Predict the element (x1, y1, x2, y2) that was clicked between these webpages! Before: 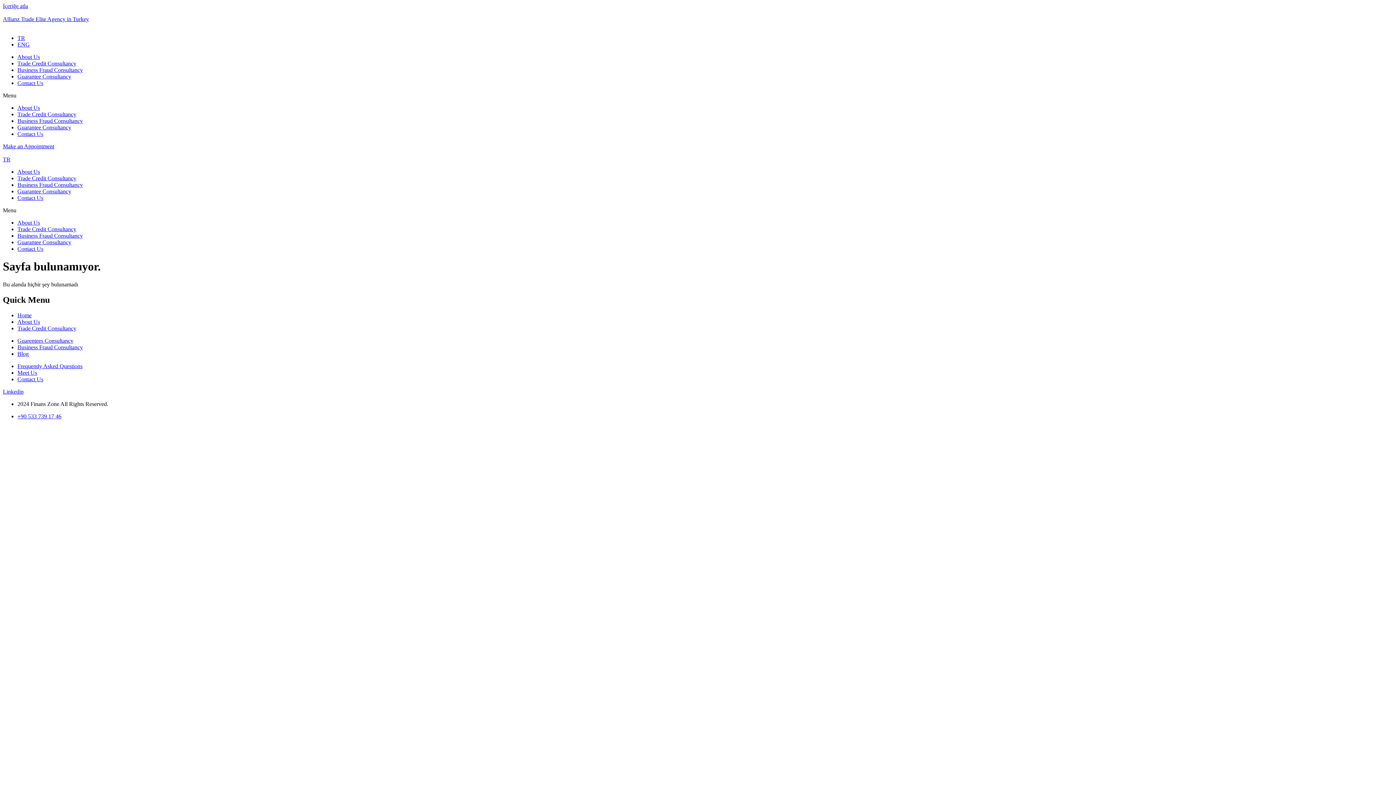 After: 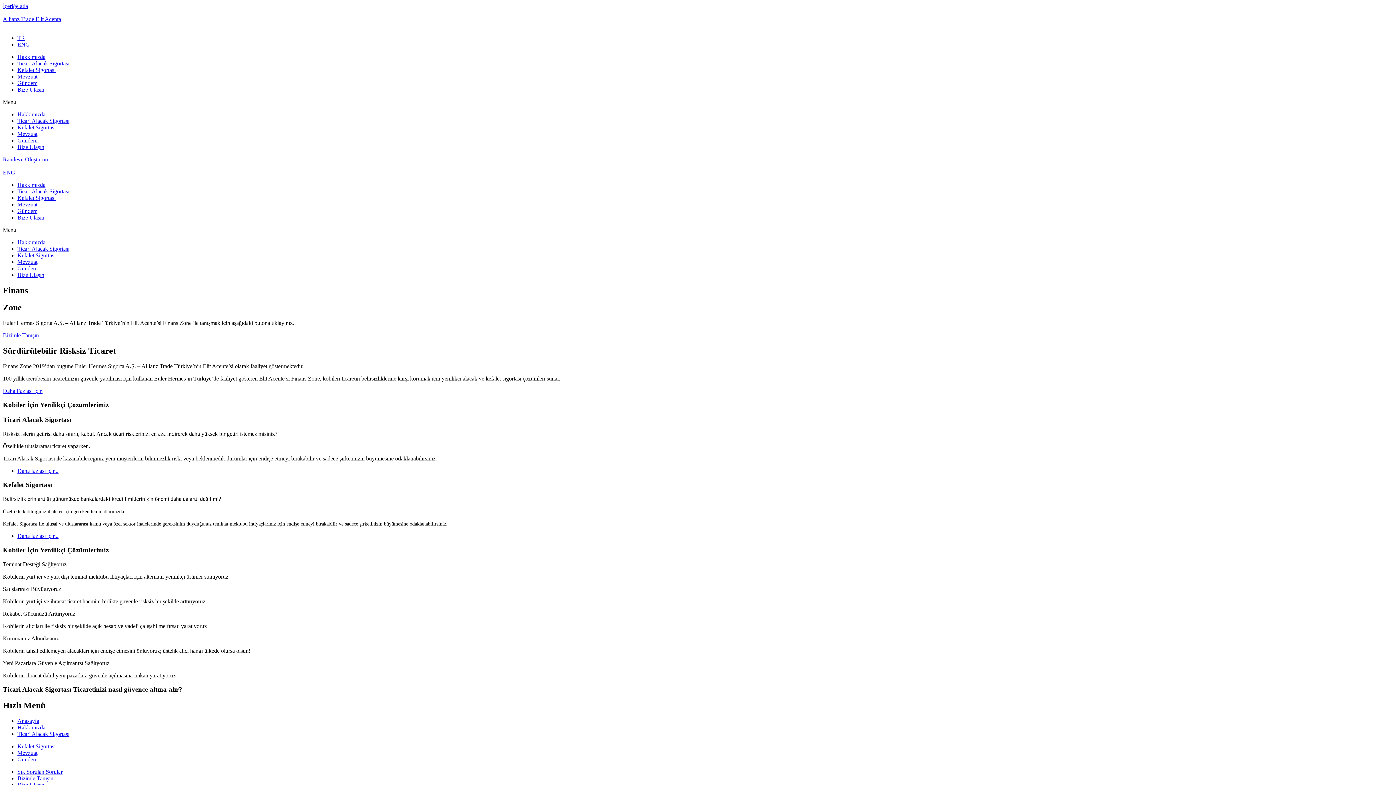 Action: bbox: (17, 34, 25, 41) label: TR